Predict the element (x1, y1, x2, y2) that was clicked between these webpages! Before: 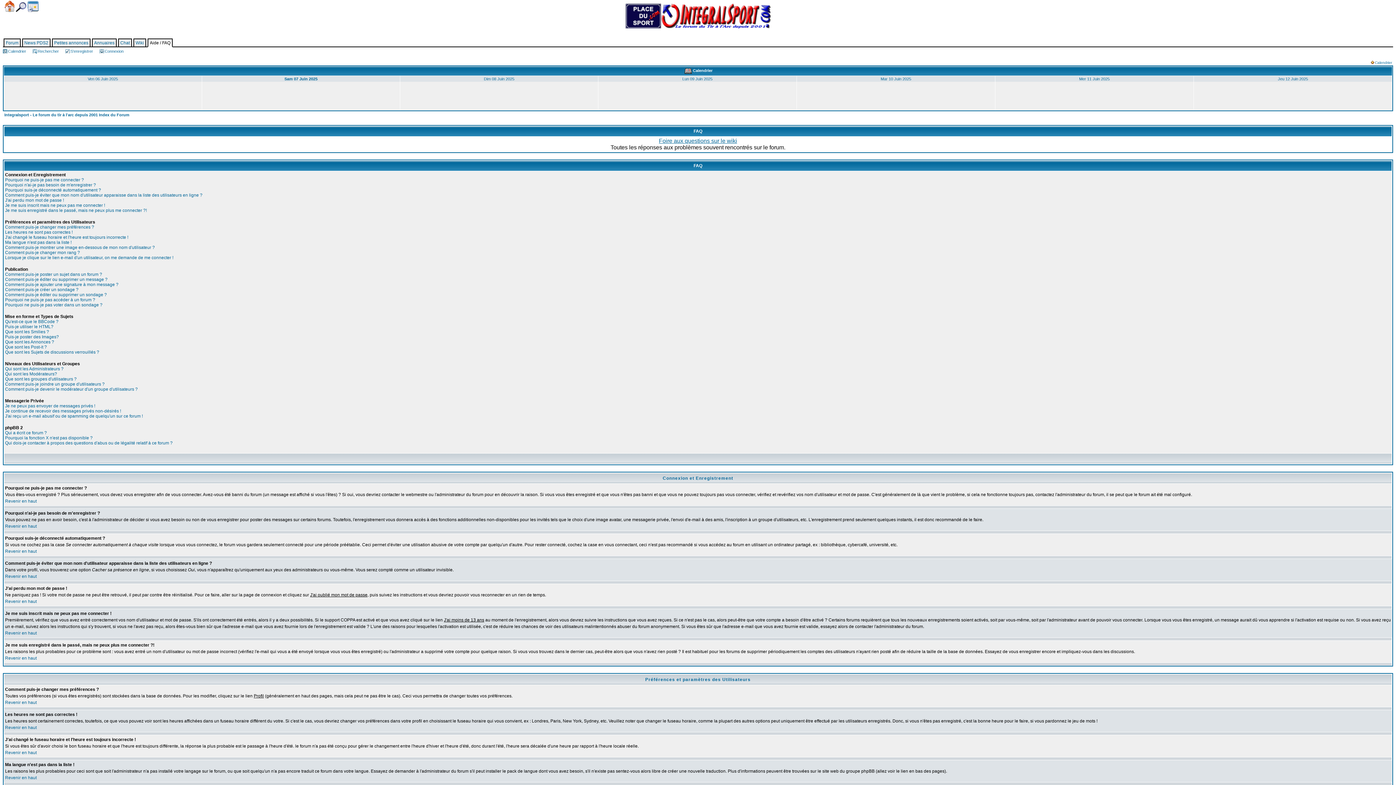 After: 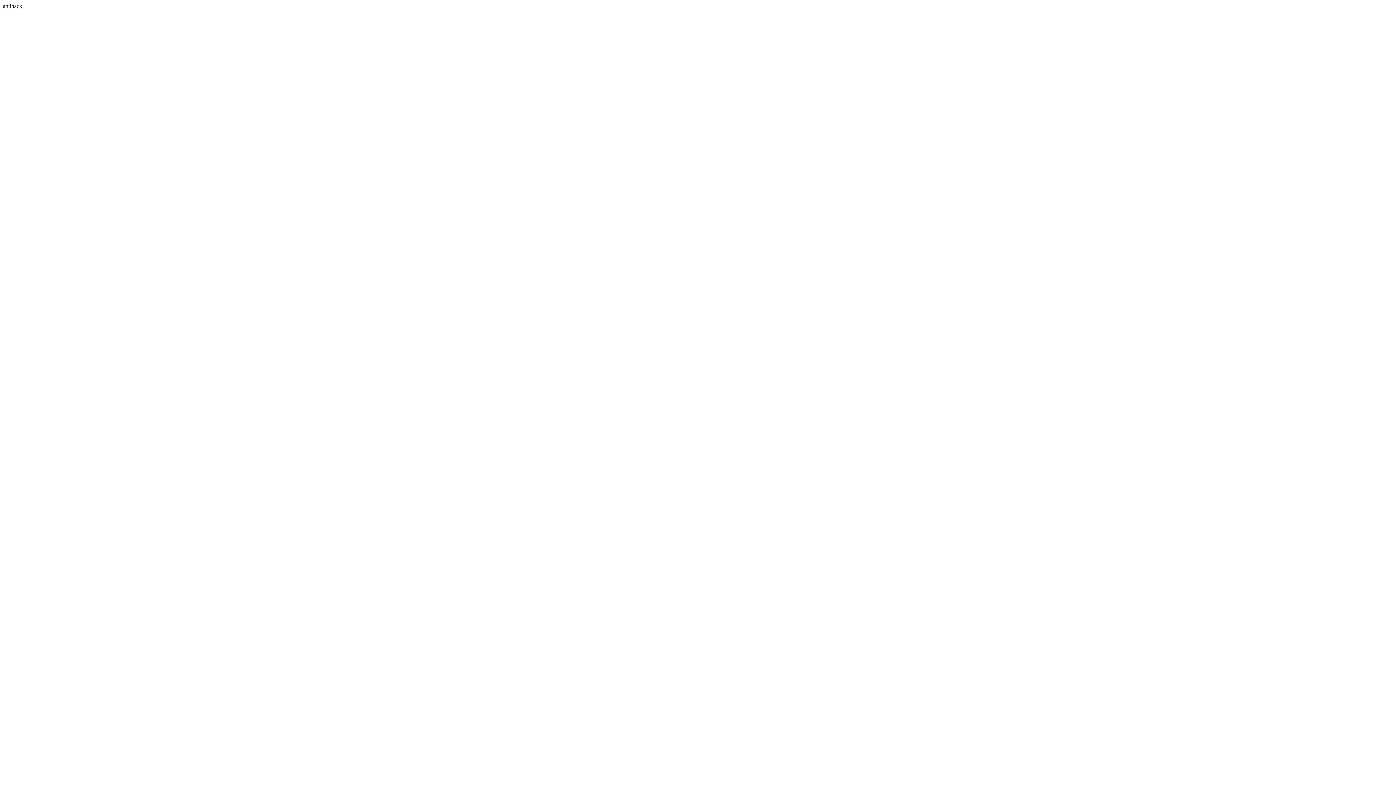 Action: label: Lun 09 Juin 2025 bbox: (682, 76, 712, 81)